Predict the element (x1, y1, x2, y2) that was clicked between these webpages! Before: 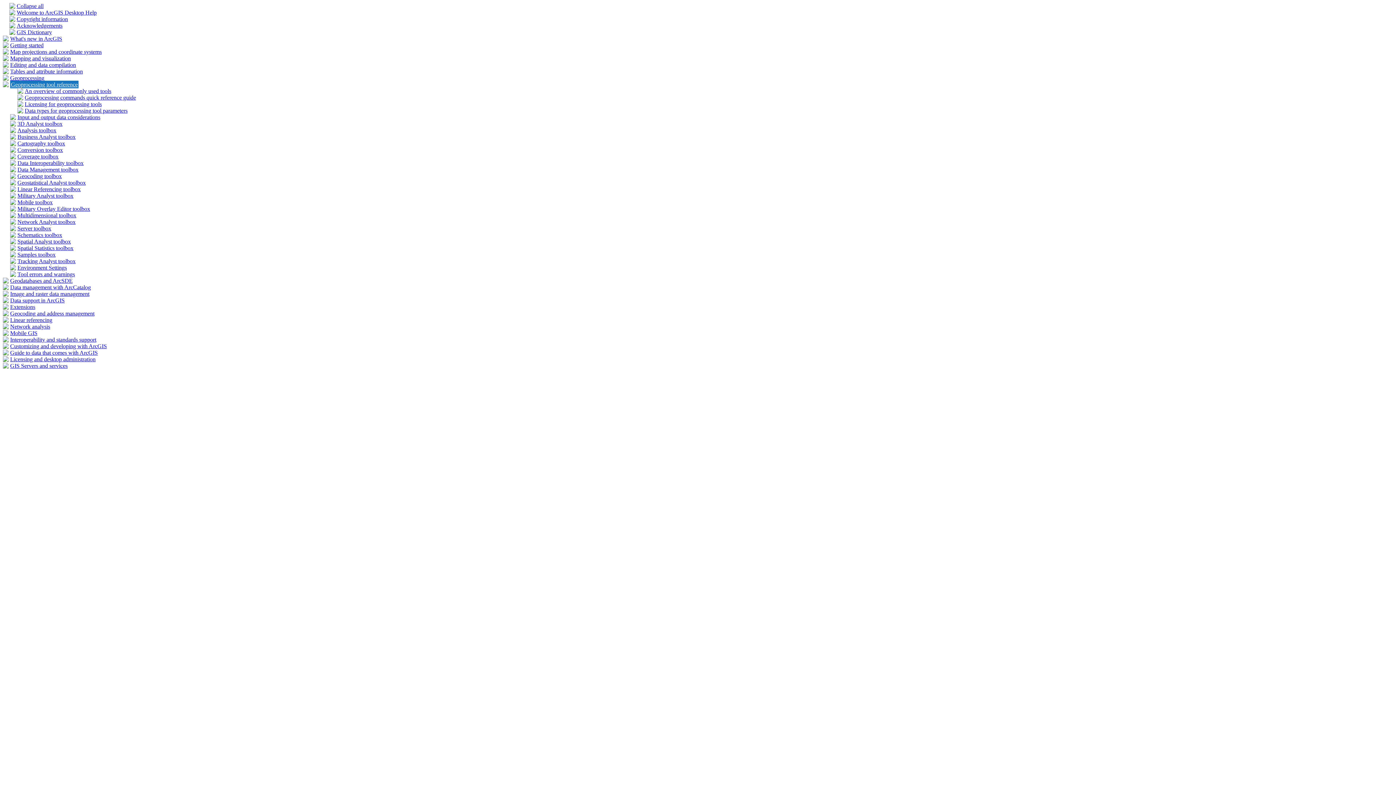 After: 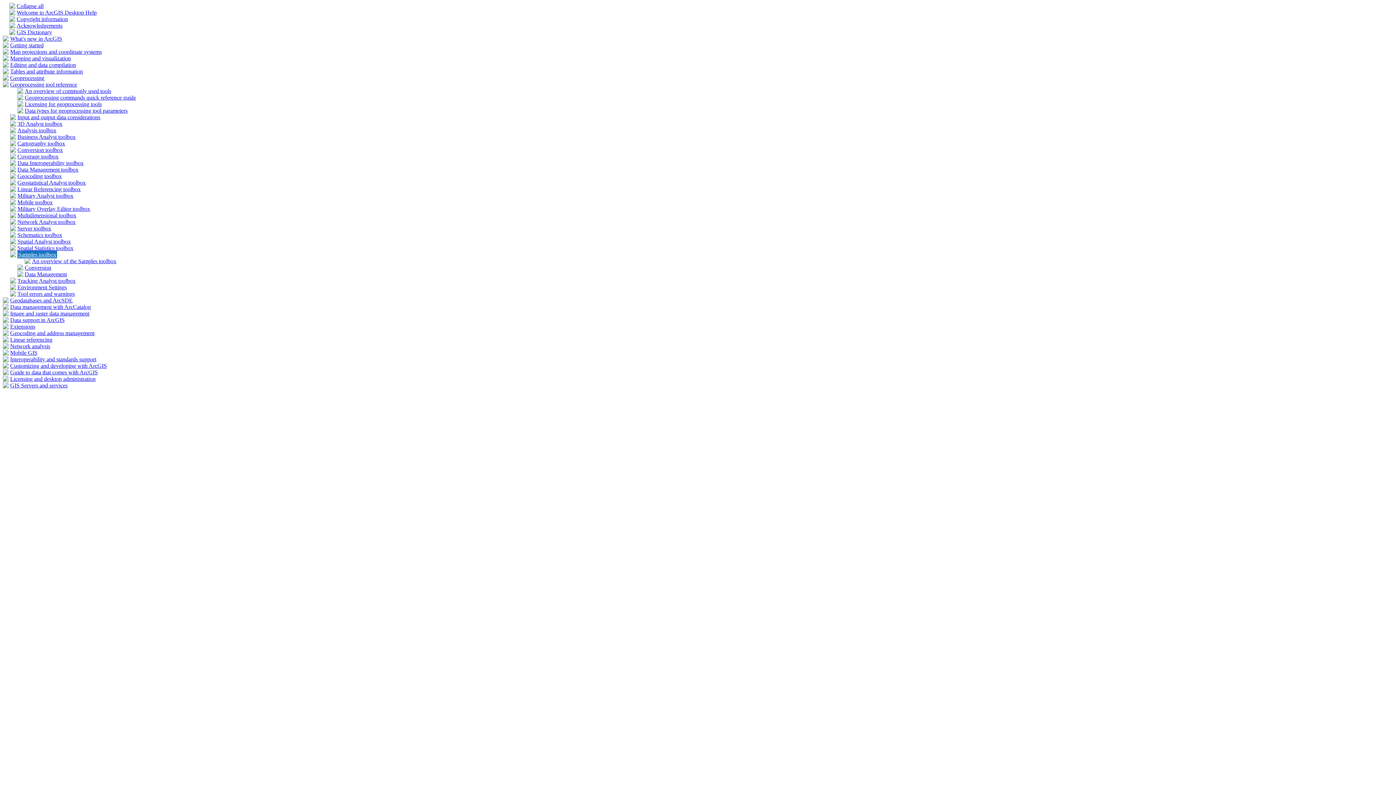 Action: bbox: (17, 251, 55, 257) label: Samples toolbox